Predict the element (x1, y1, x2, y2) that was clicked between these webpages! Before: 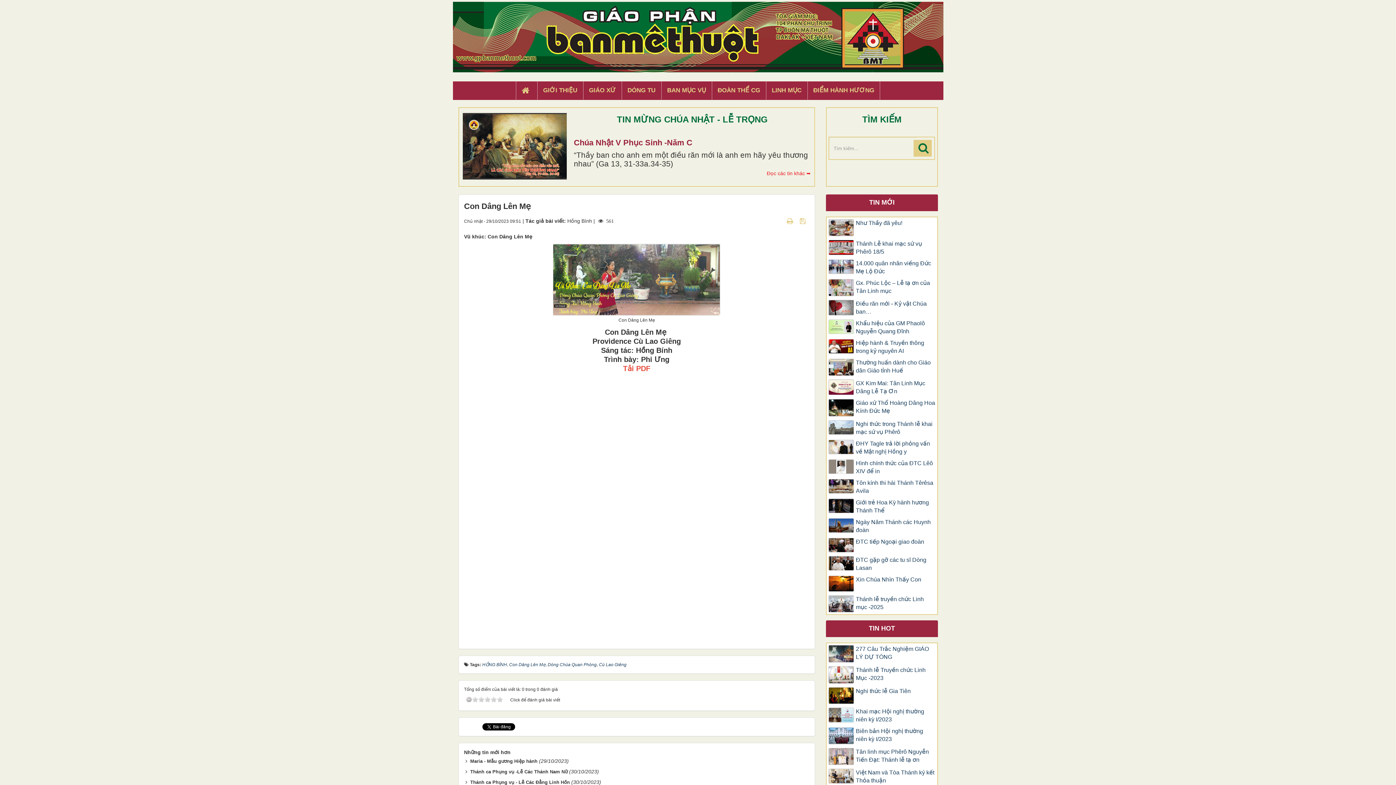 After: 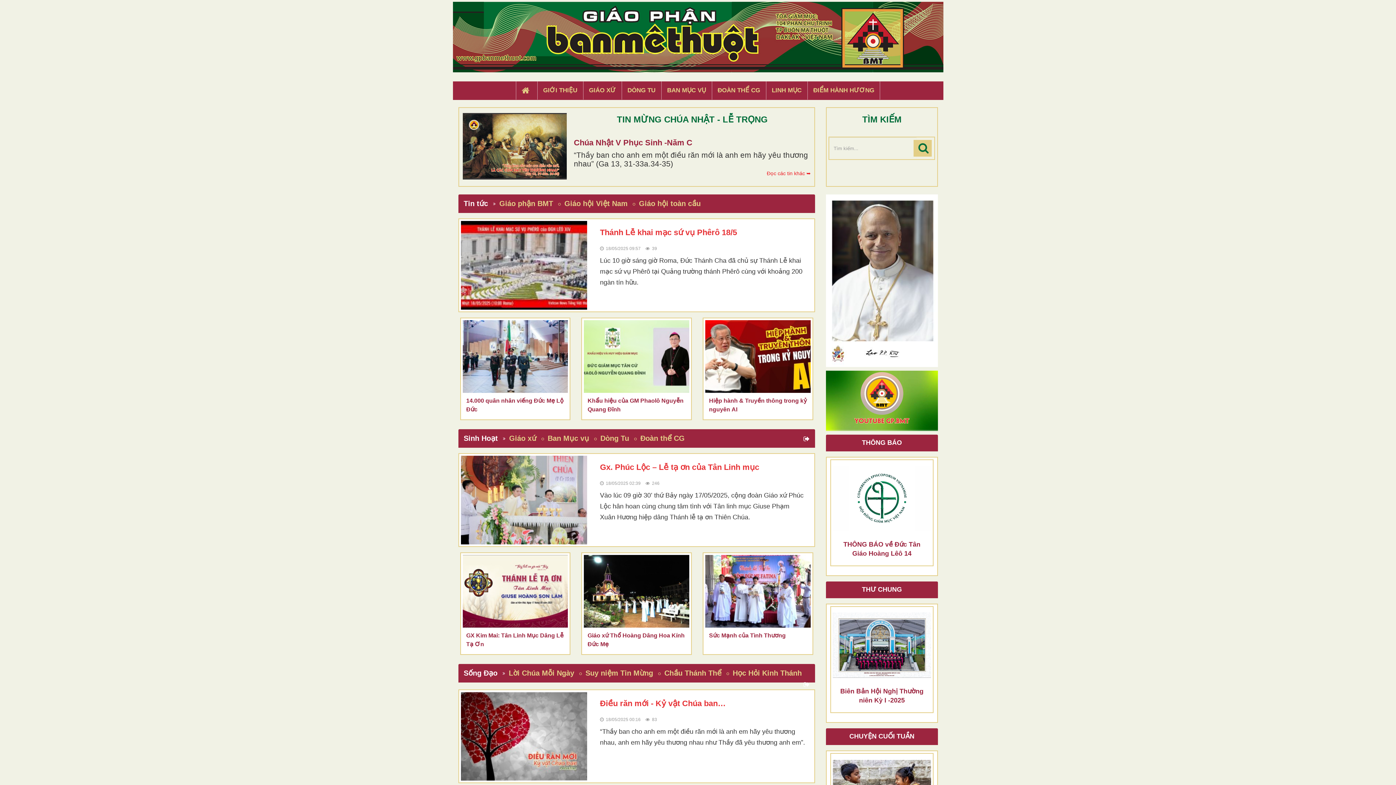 Action: bbox: (516, 81, 537, 99) label:  